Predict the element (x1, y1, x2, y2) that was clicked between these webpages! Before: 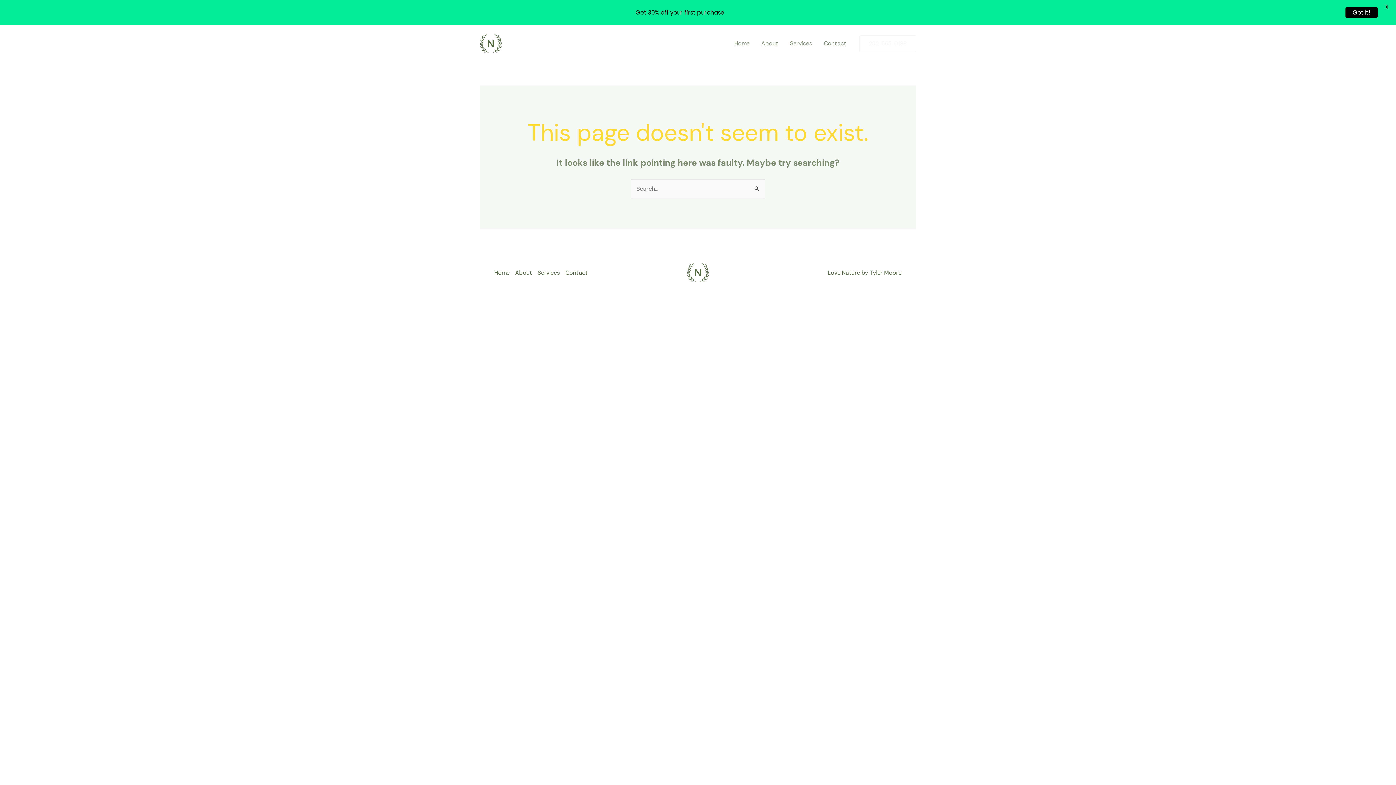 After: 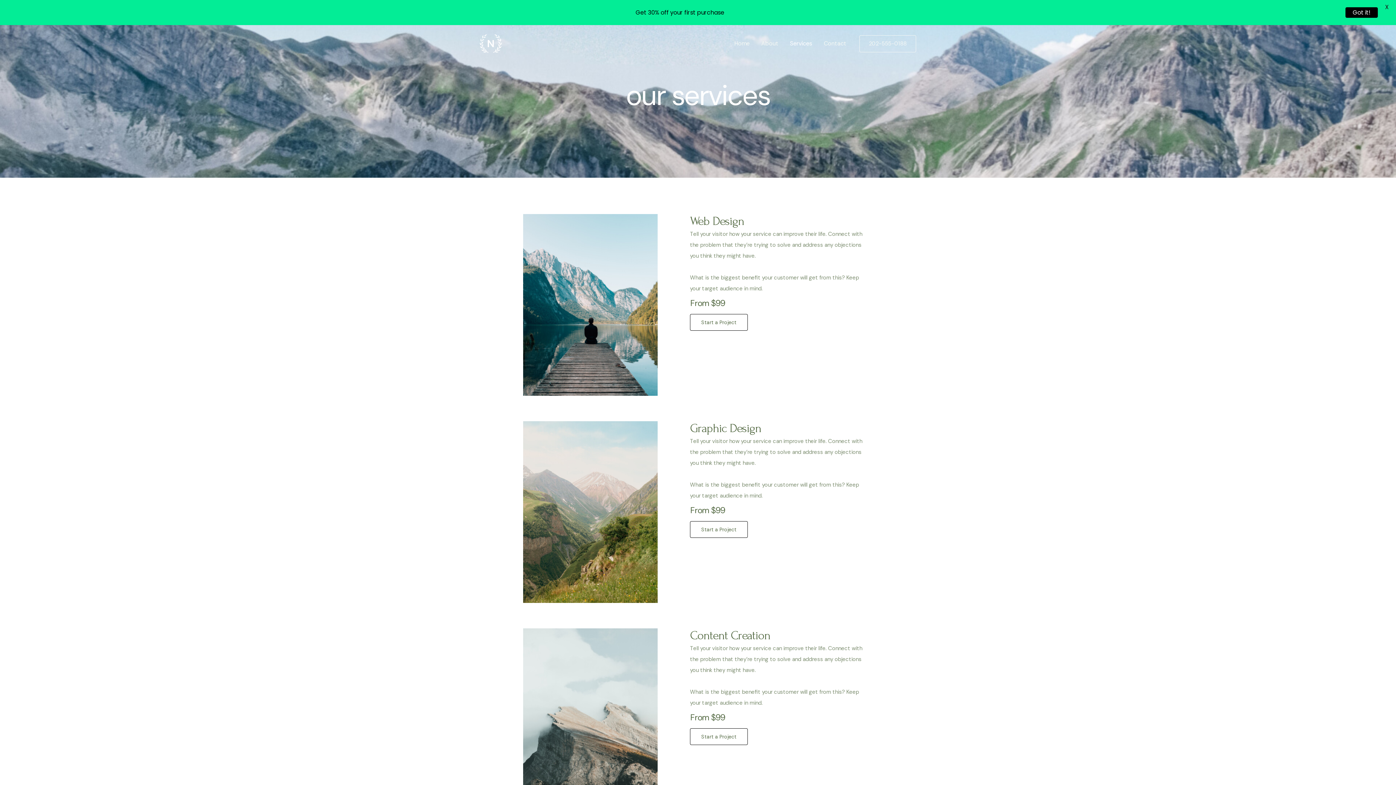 Action: bbox: (784, 30, 818, 56) label: Services